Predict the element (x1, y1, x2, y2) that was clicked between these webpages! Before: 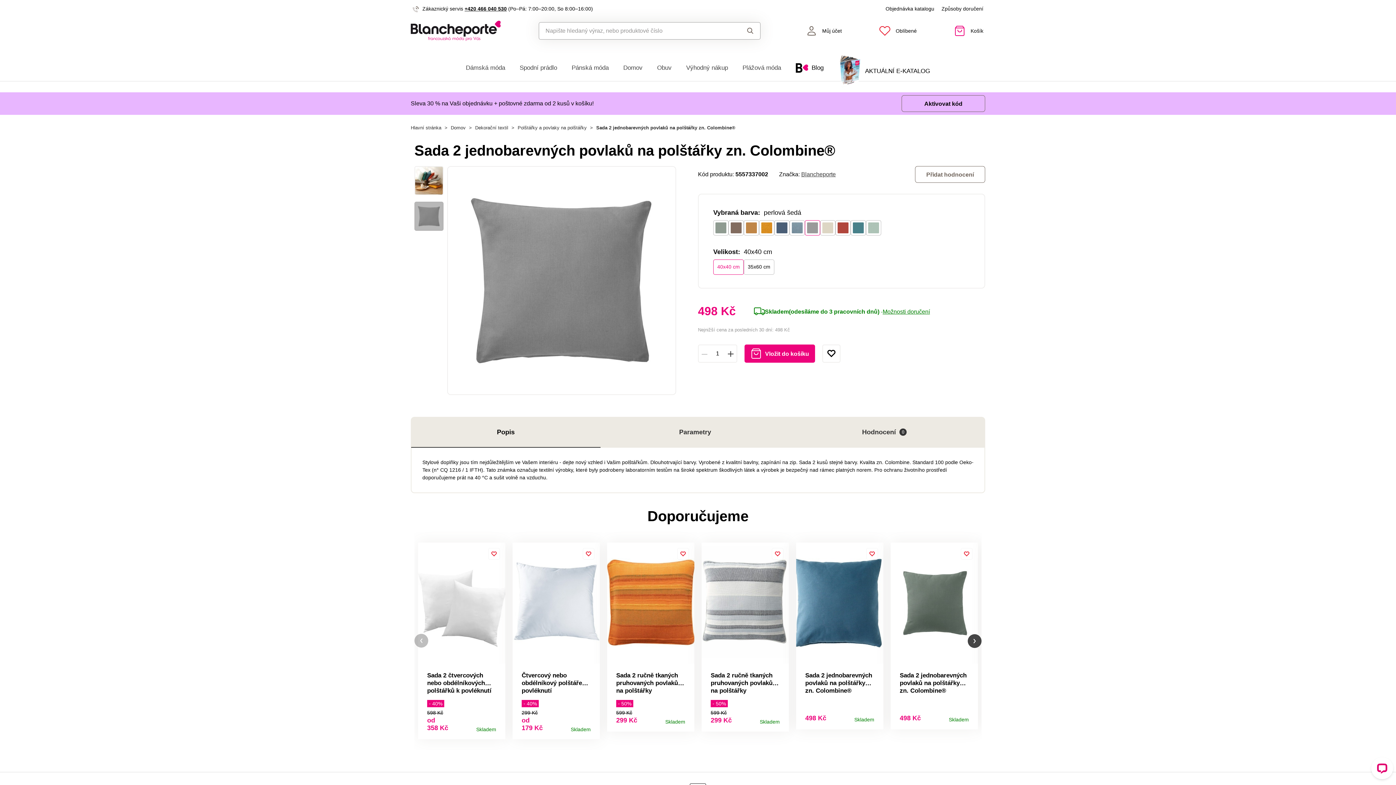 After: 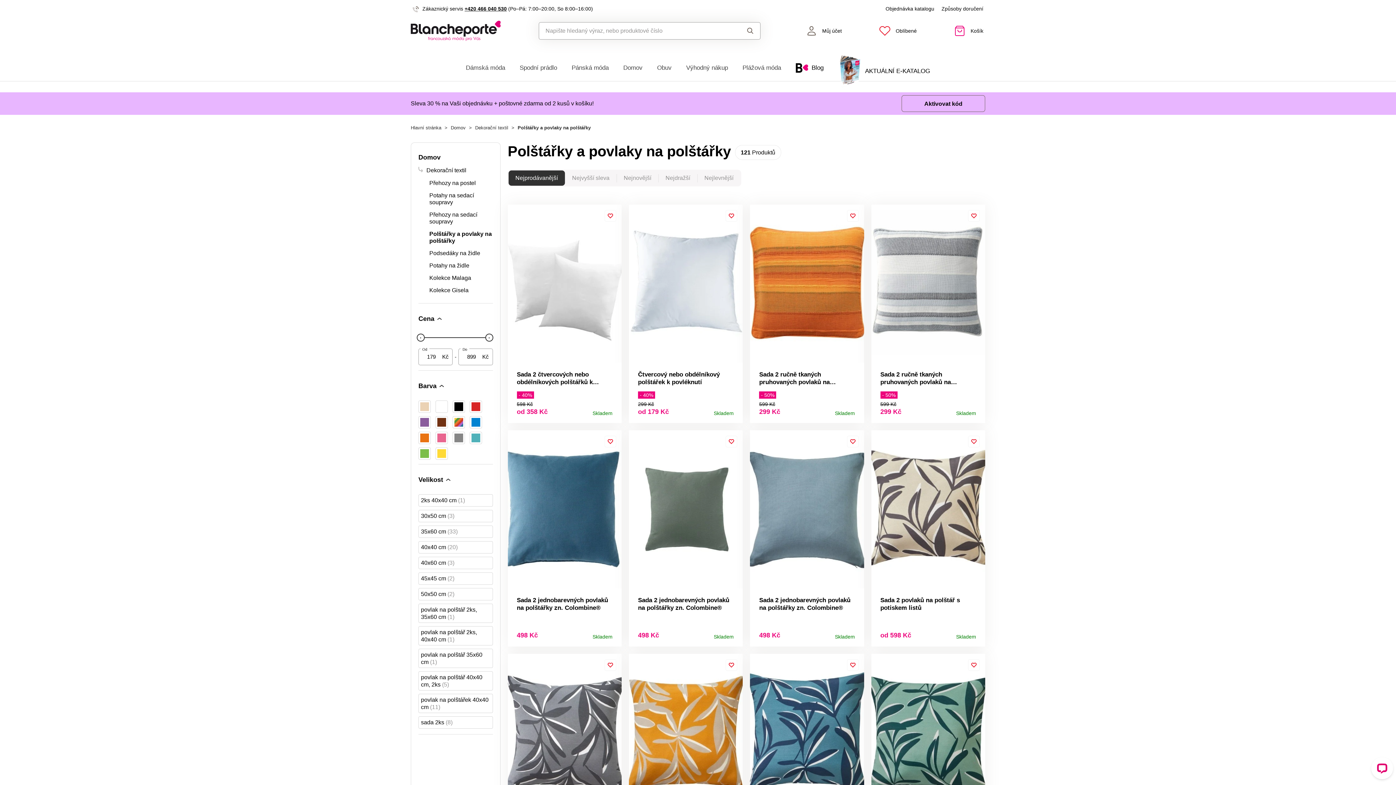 Action: bbox: (517, 125, 586, 130) label: Polštářky a povlaky na polštářky